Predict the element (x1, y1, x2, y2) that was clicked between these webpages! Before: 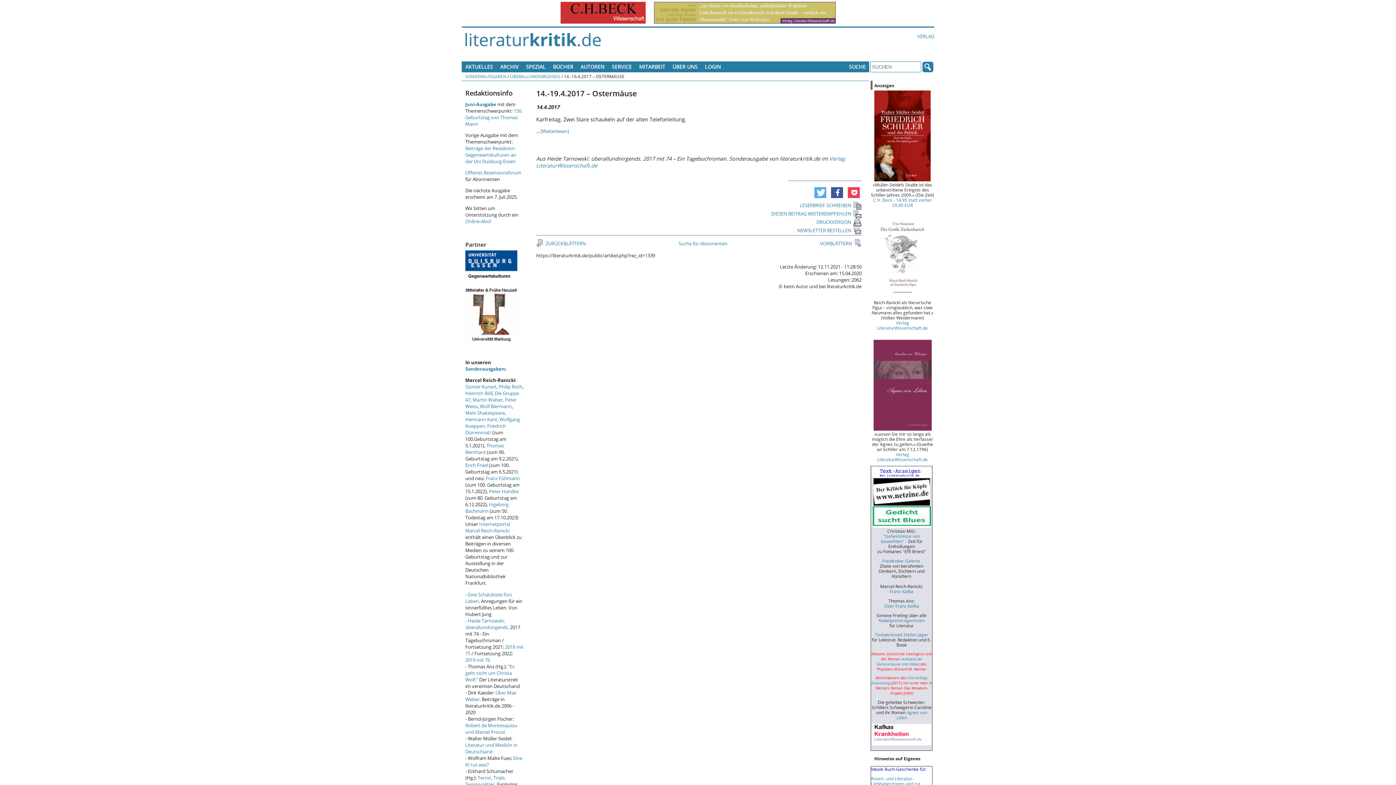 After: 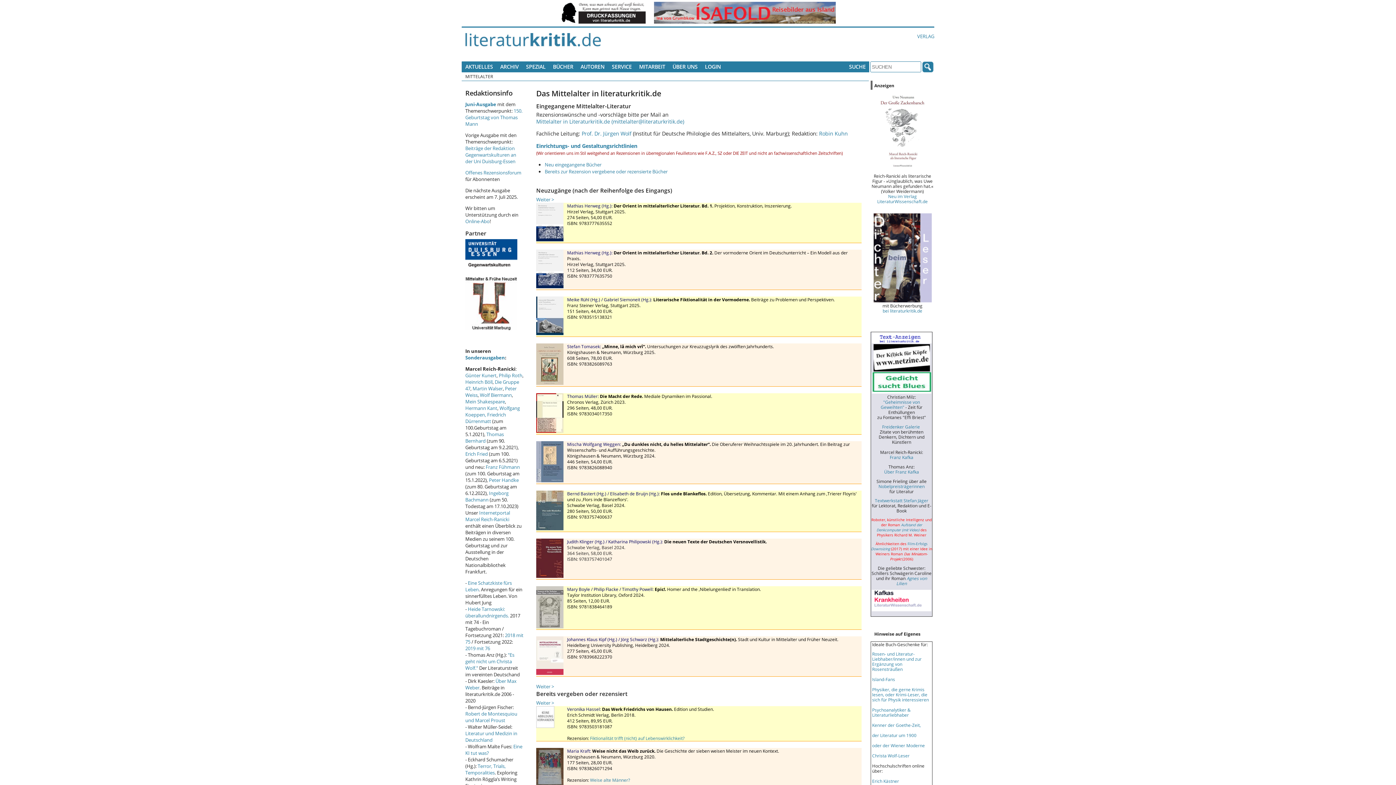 Action: bbox: (465, 336, 517, 343)